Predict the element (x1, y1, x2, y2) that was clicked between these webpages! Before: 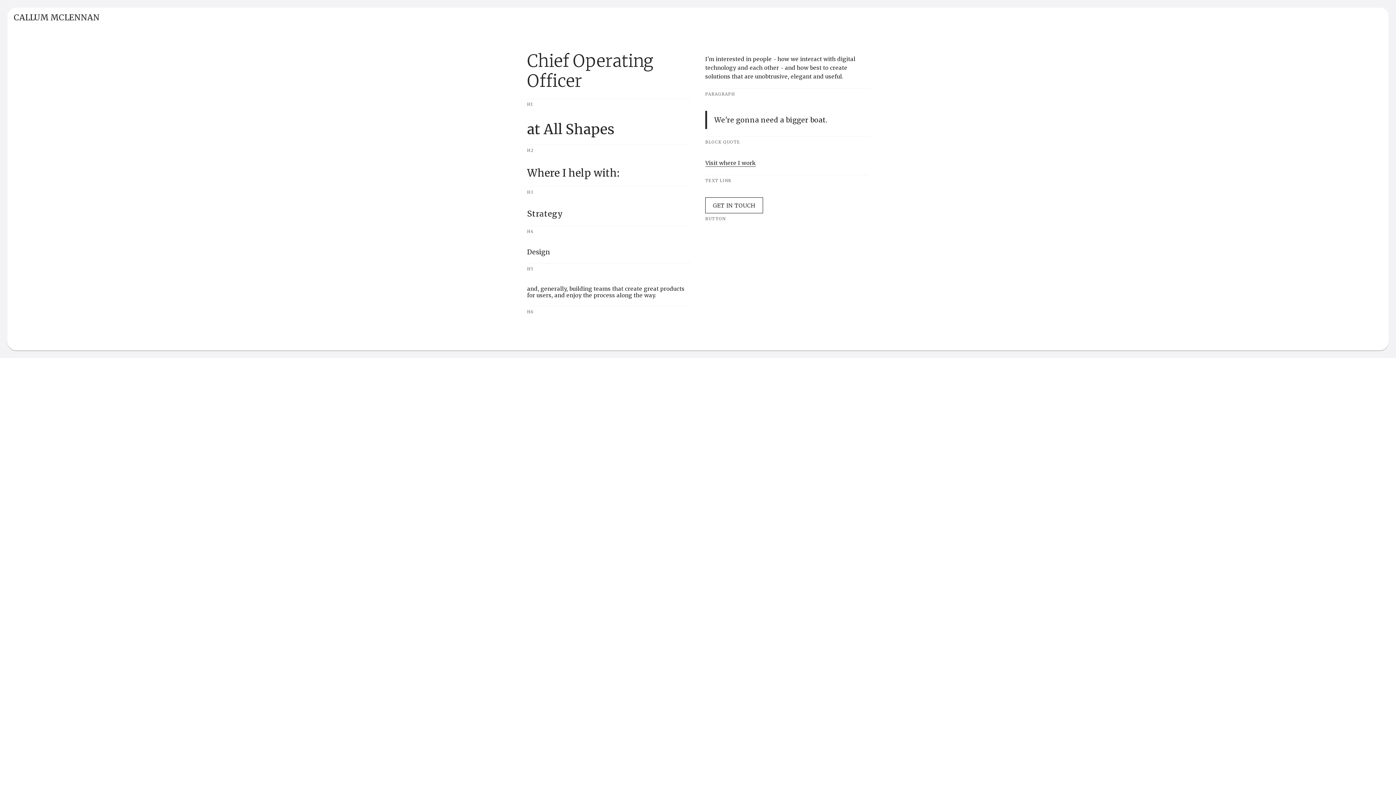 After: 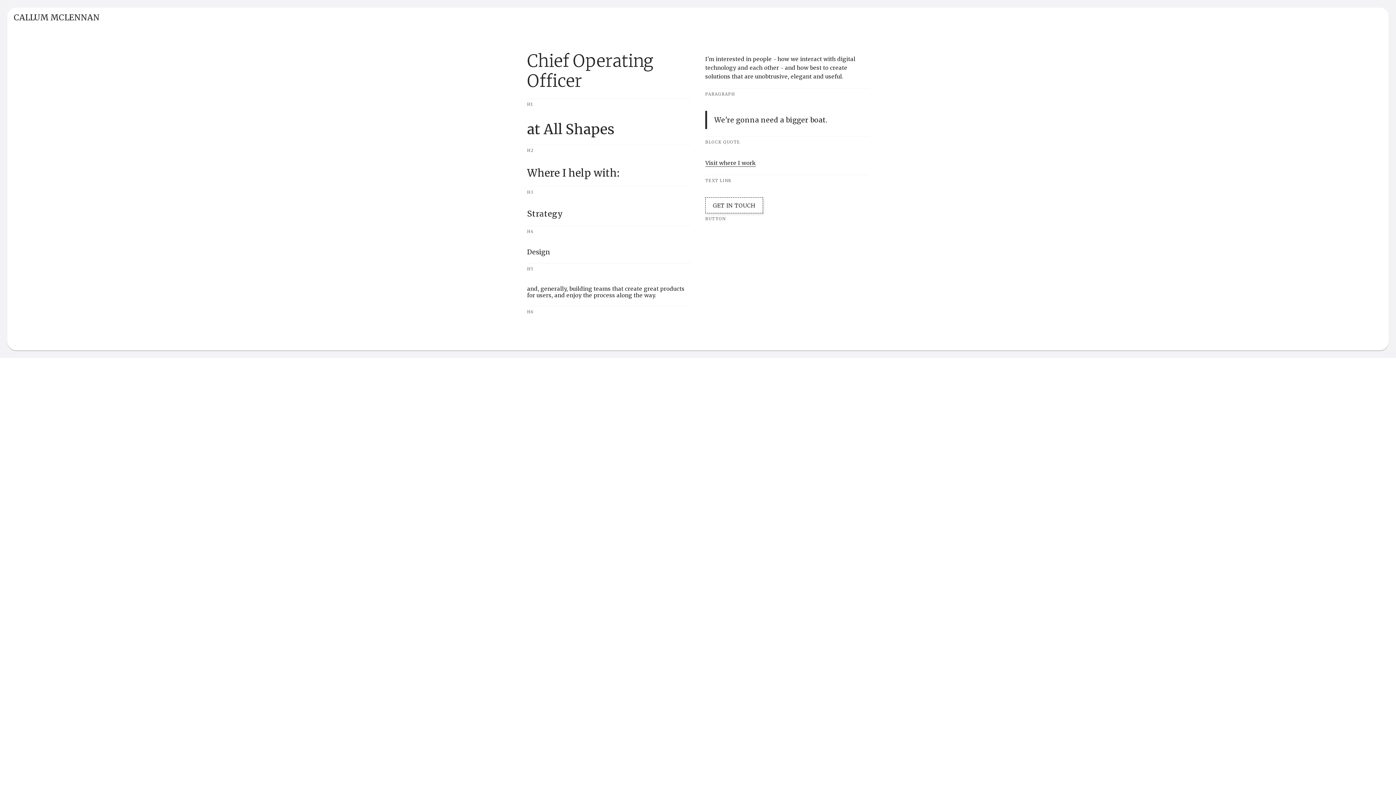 Action: label: GET IN TOUCH bbox: (705, 197, 763, 213)